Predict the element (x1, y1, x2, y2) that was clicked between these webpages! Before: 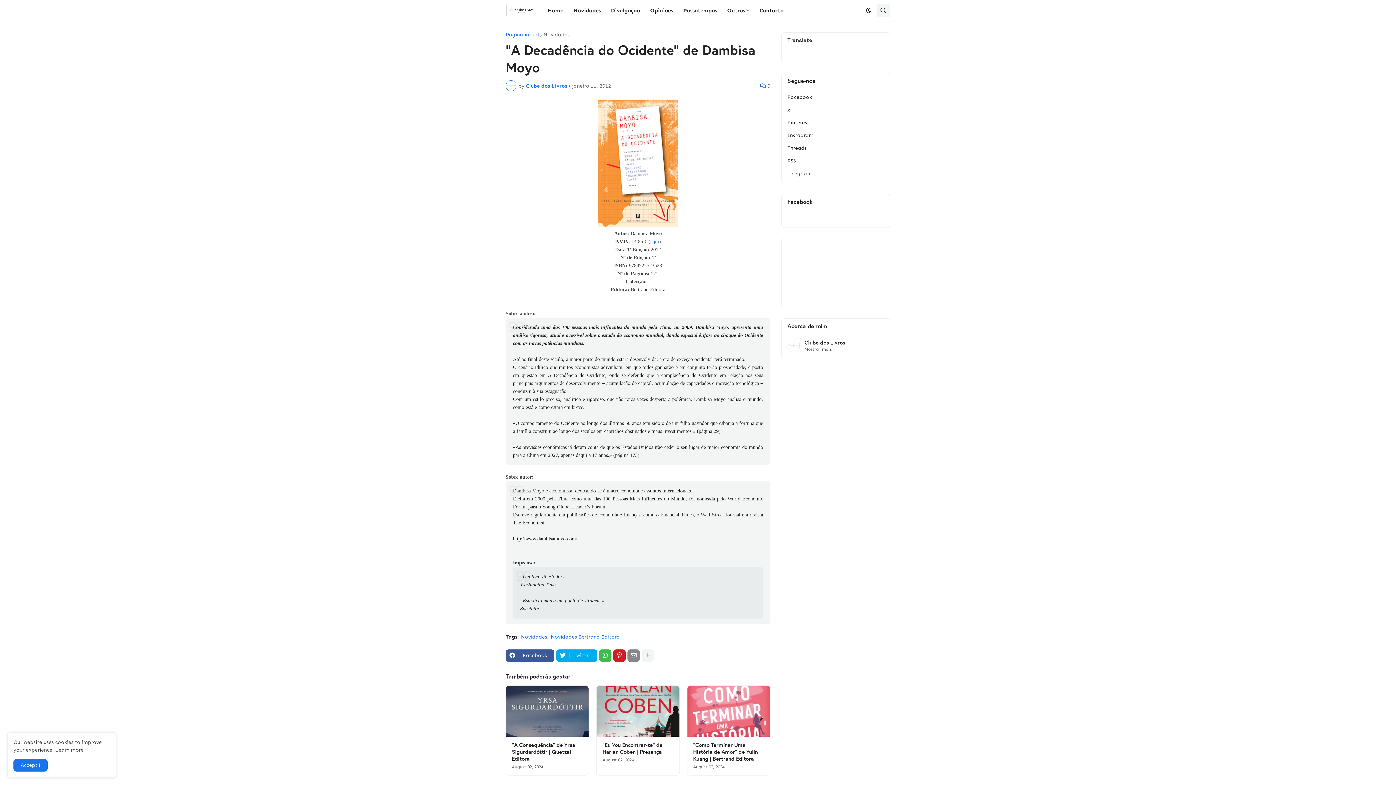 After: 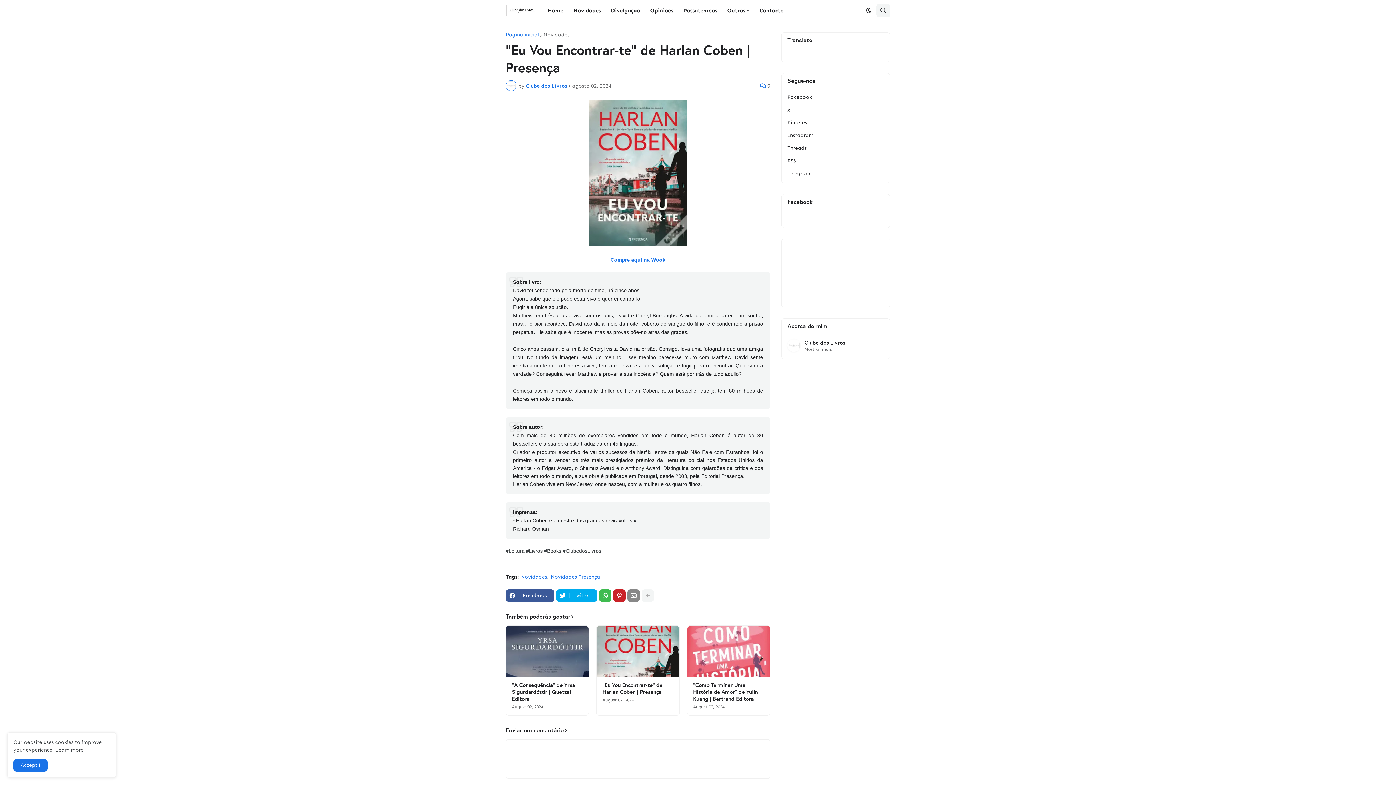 Action: label: "Eu Vou Encontrar-te" de Harlan Coben | Presença bbox: (602, 741, 673, 755)